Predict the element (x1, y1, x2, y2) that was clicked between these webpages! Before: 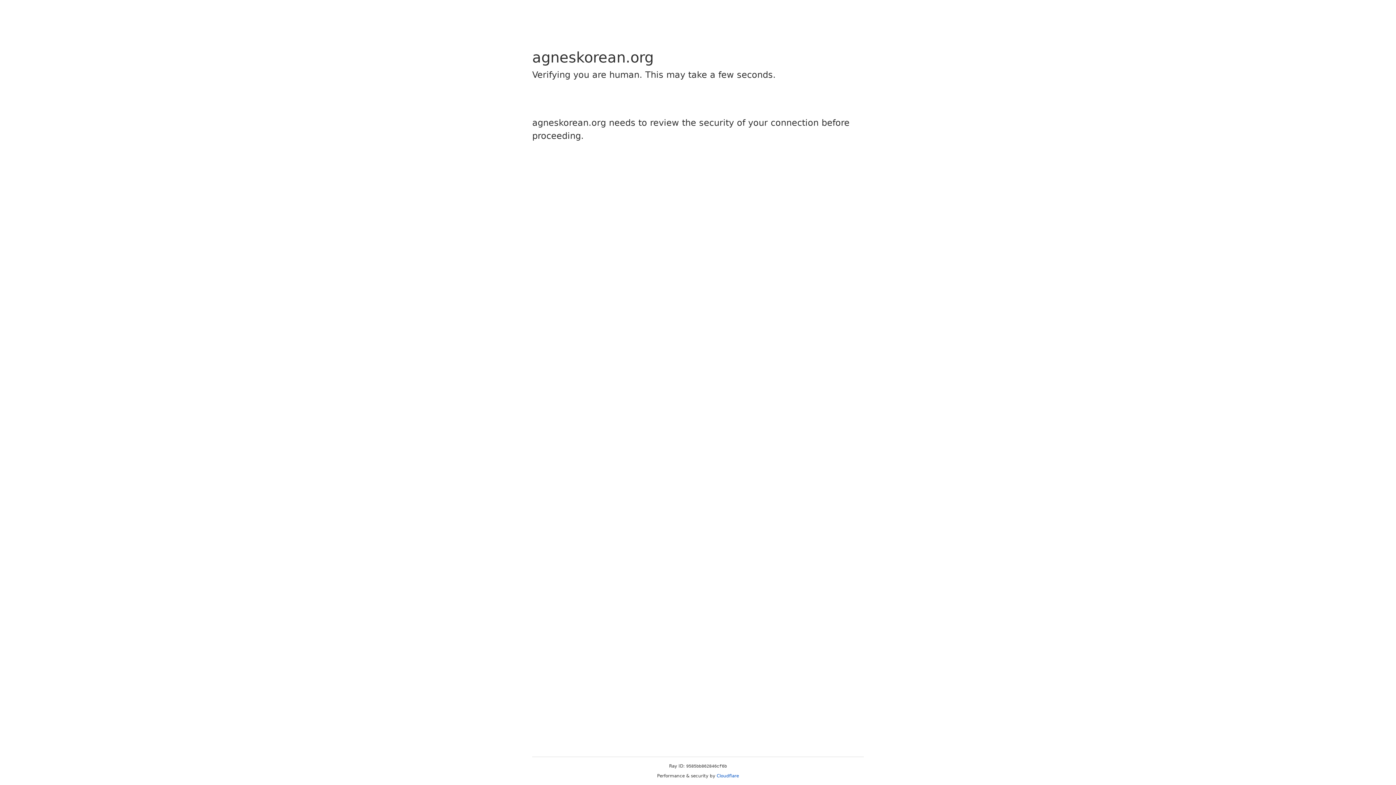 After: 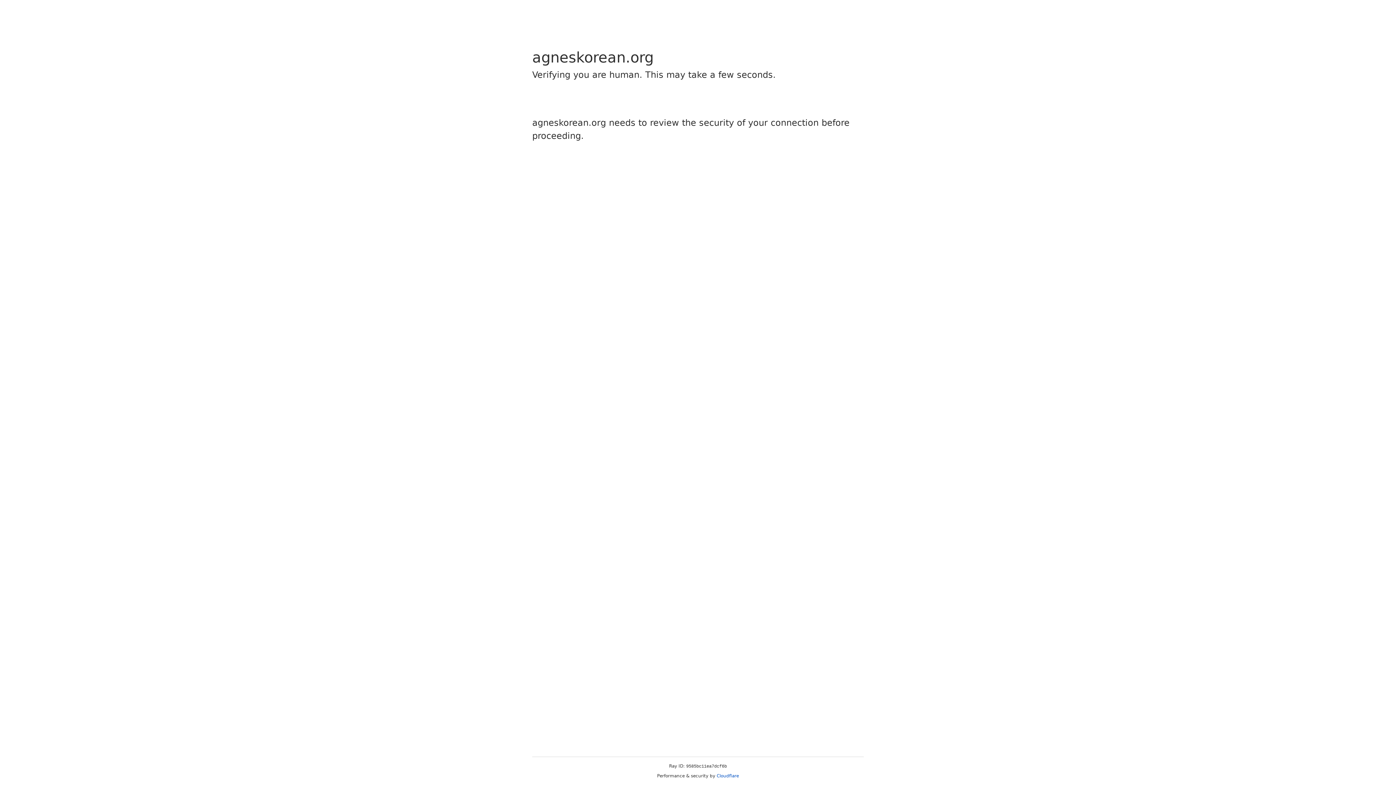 Action: bbox: (716, 773, 739, 778) label: Cloudflare